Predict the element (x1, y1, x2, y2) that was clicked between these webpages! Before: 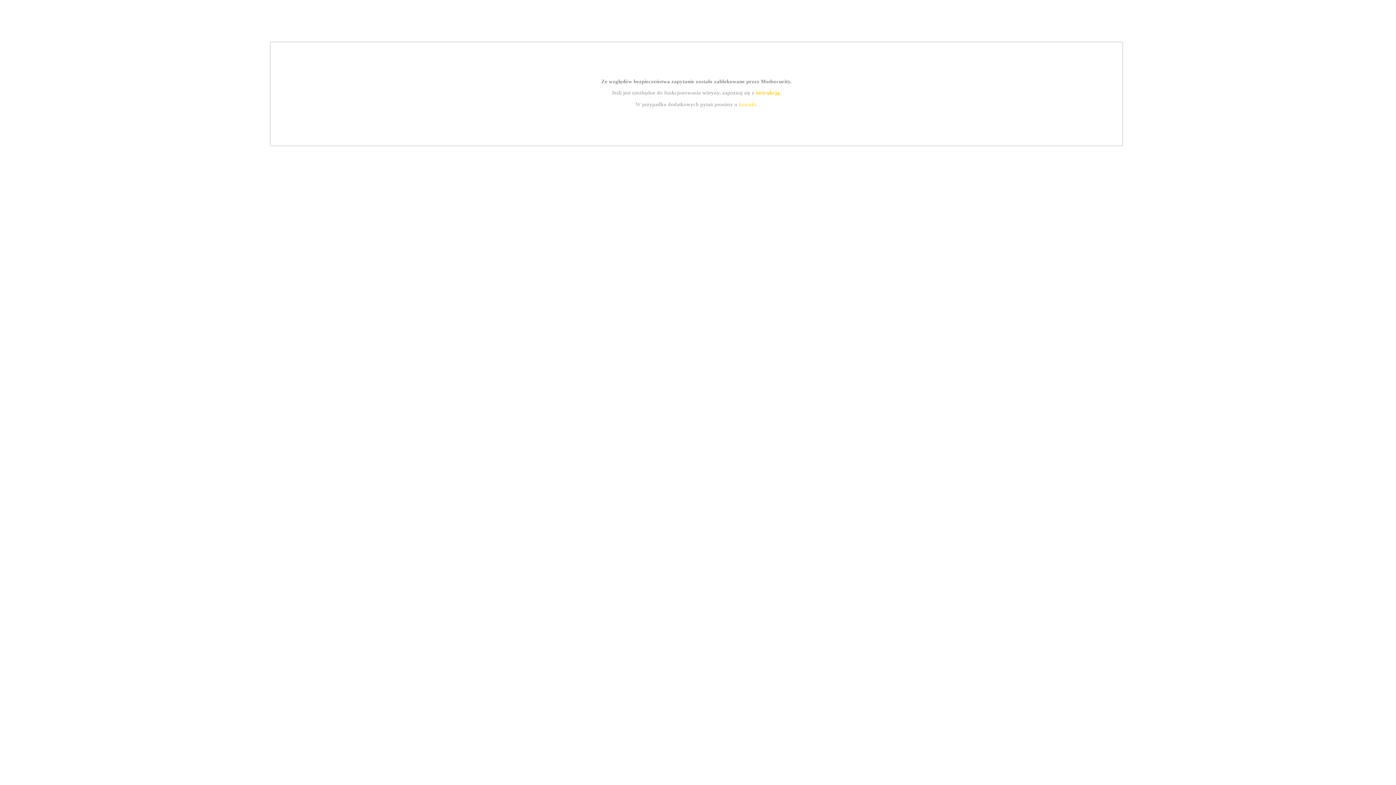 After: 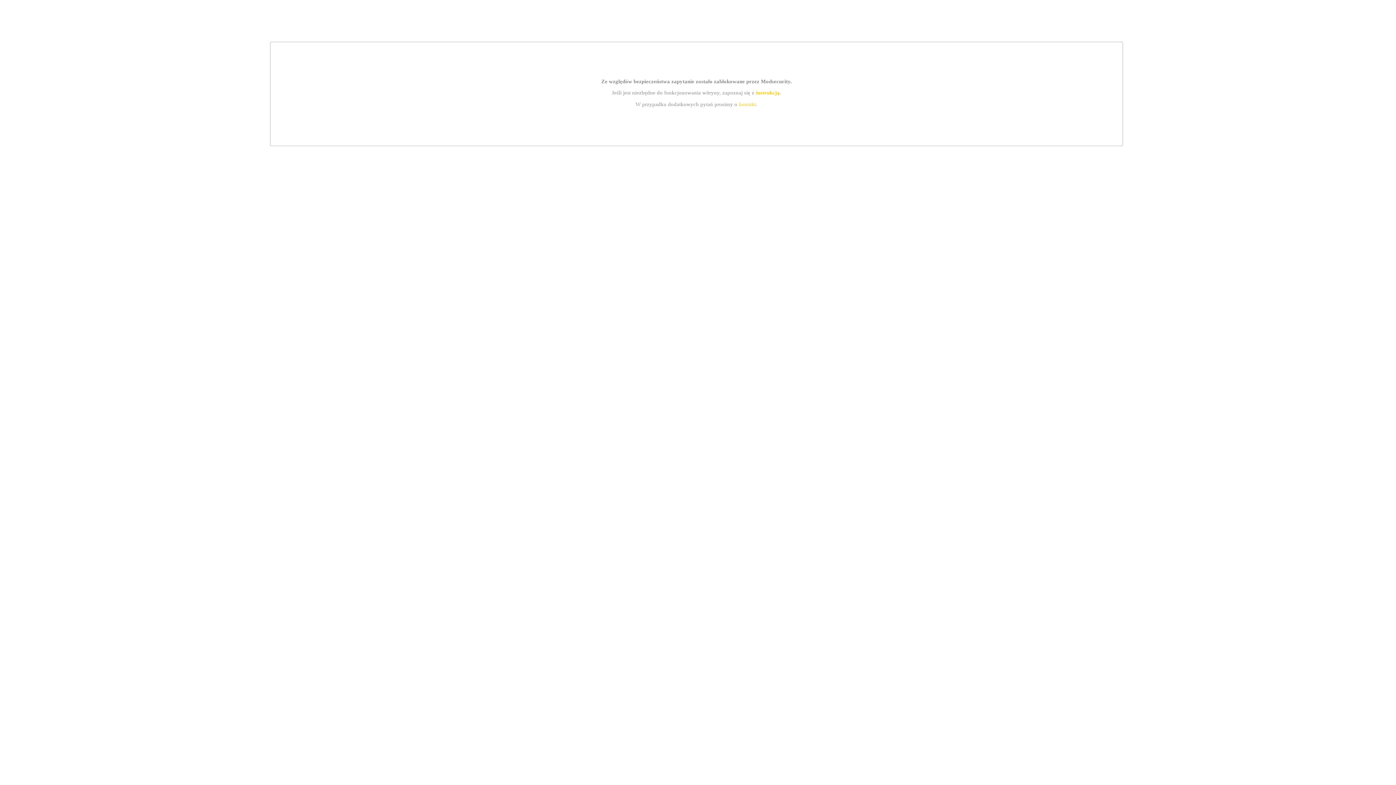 Action: label: instrukcją bbox: (755, 89, 779, 95)